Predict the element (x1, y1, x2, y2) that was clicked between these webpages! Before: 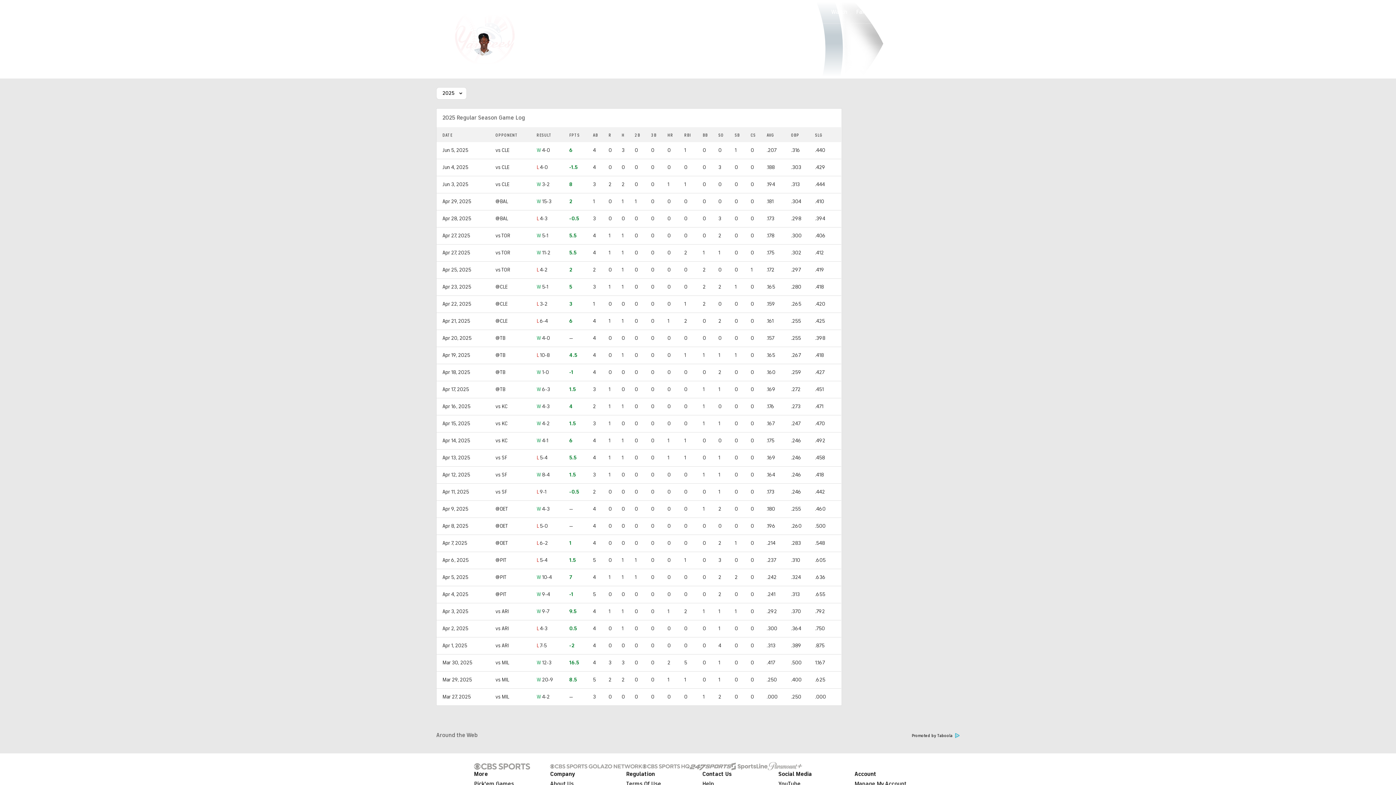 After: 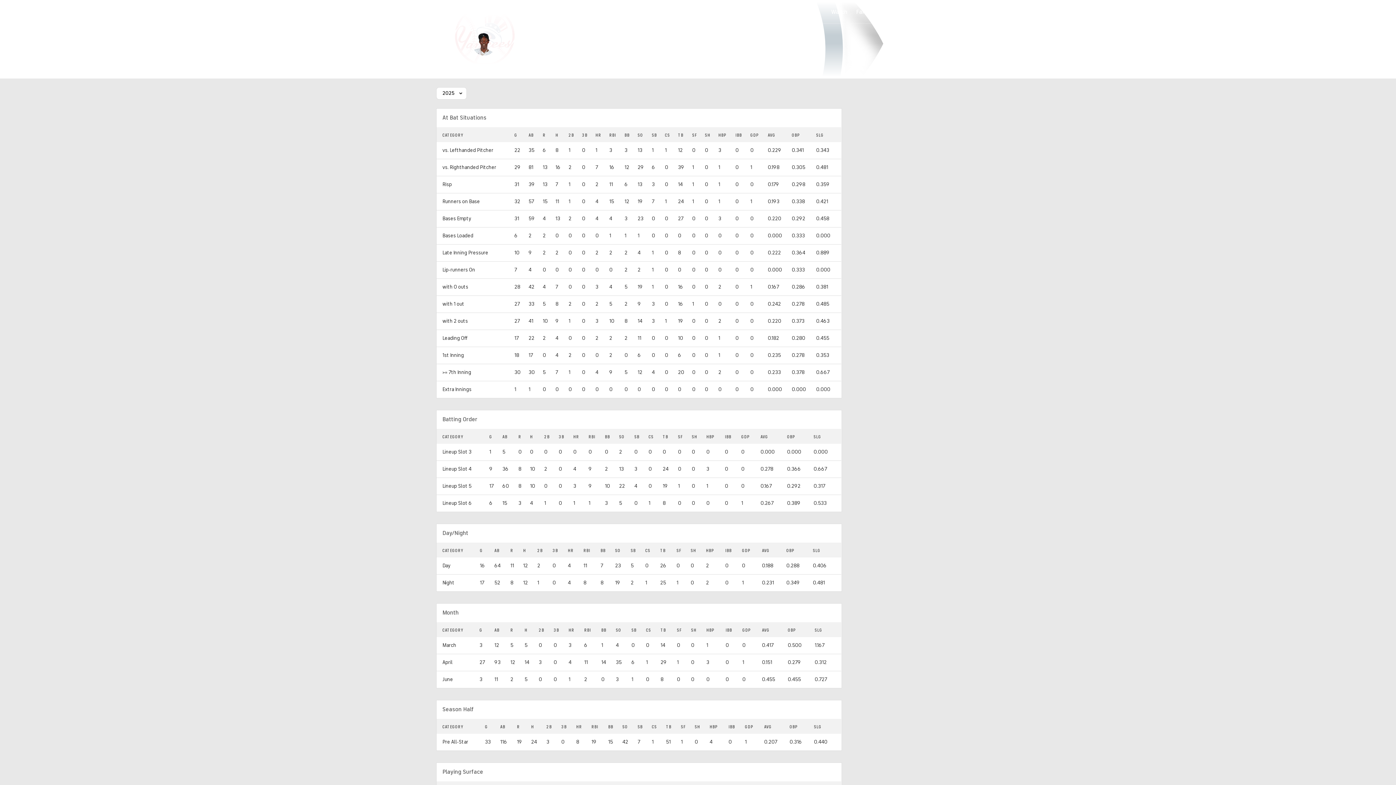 Action: label: Splits bbox: (576, 58, 599, 78)